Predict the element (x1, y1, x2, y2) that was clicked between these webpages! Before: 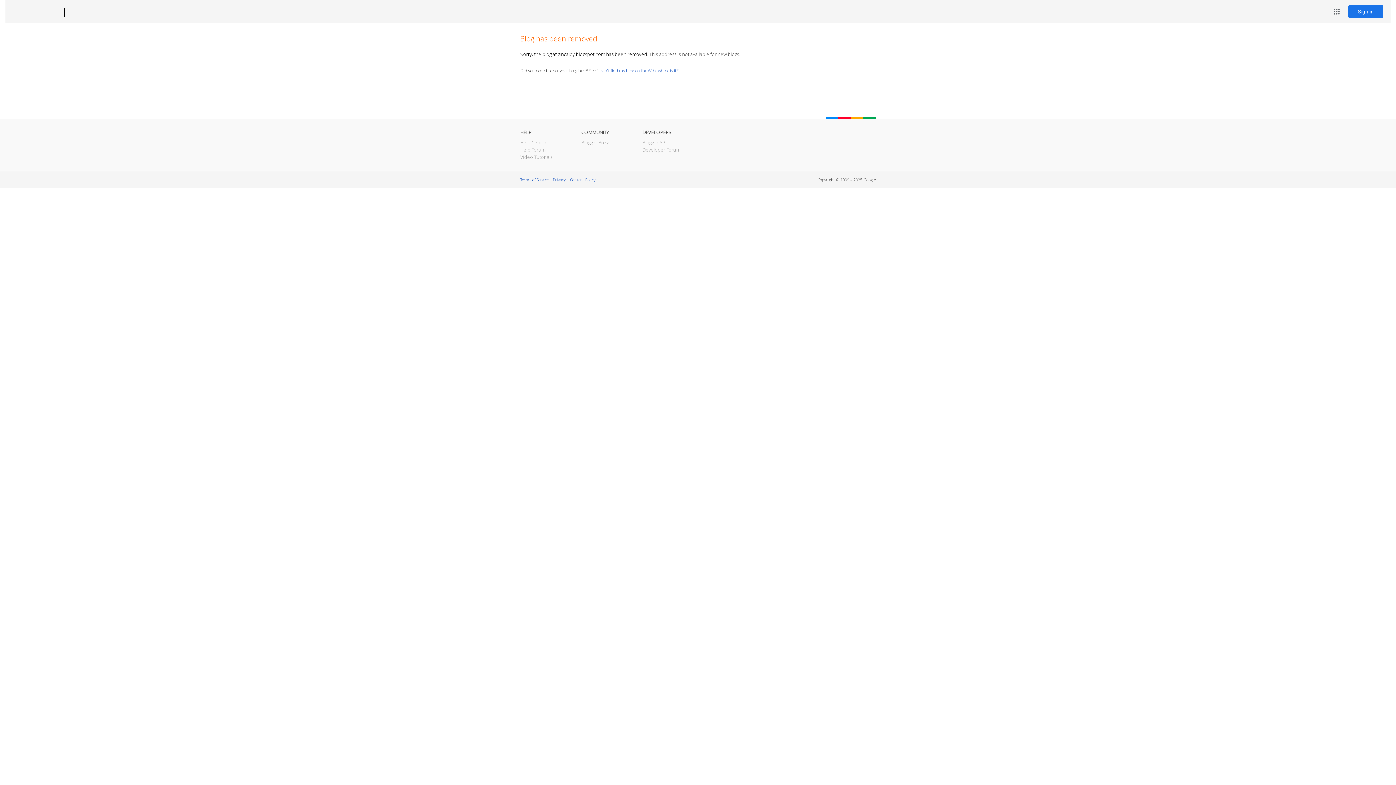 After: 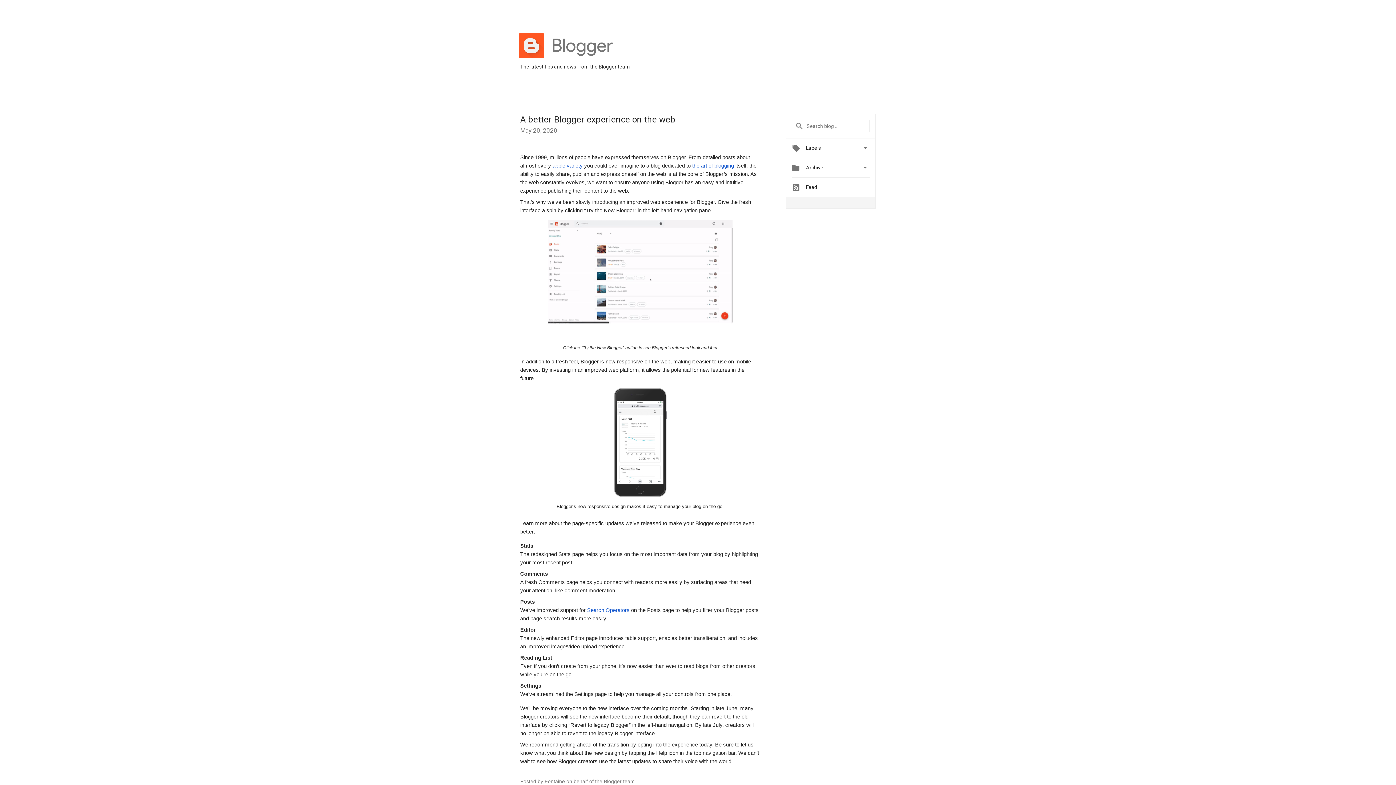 Action: label: Blogger Buzz bbox: (581, 139, 609, 145)